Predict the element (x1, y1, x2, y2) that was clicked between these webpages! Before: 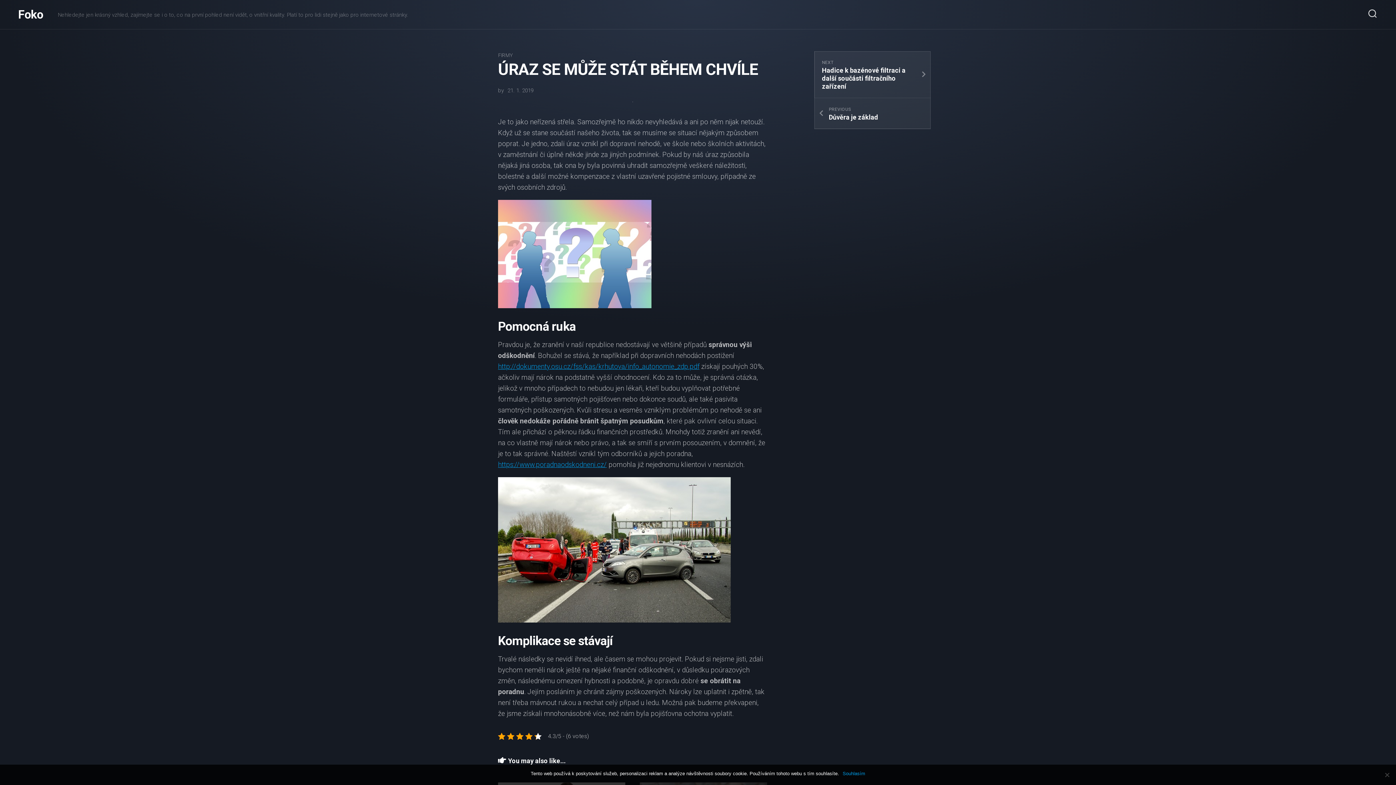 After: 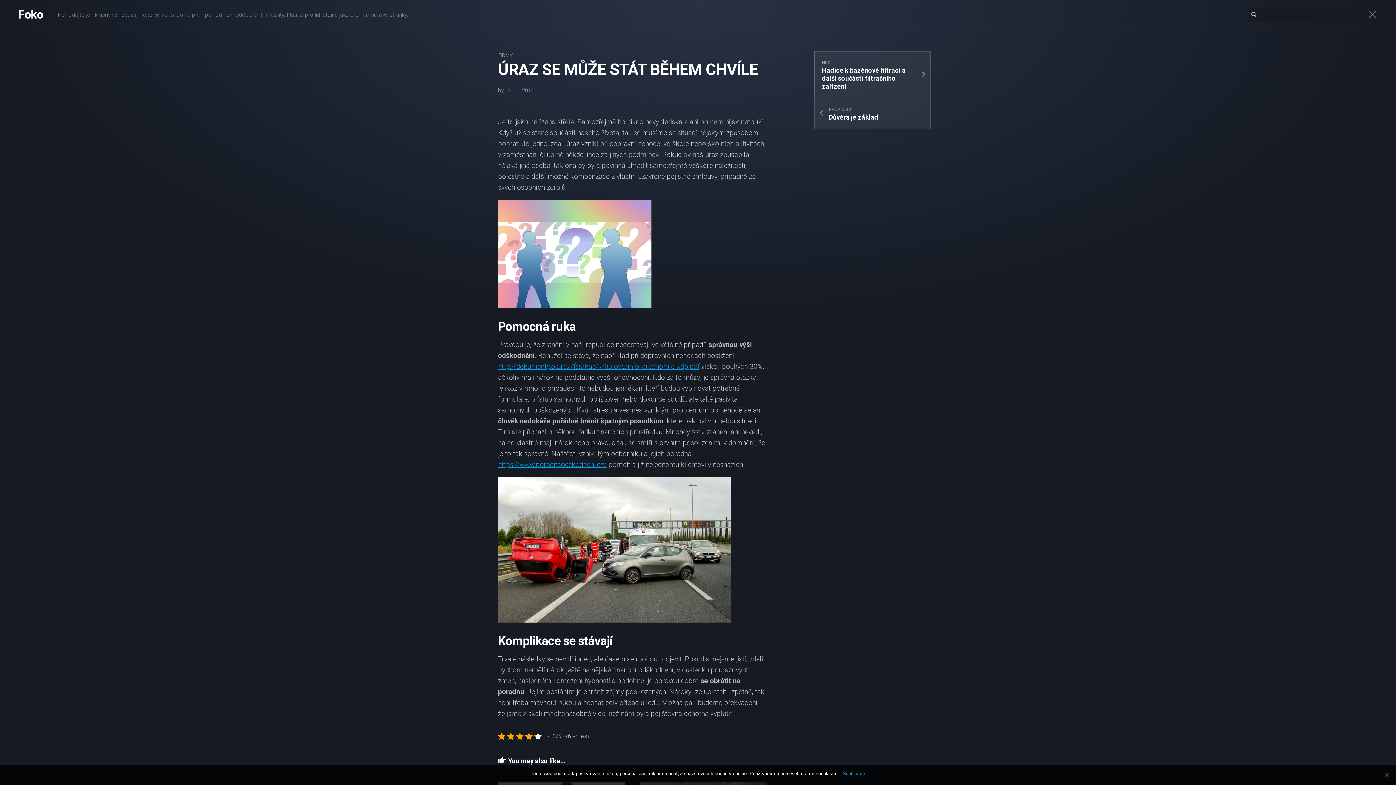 Action: bbox: (1367, 3, 1378, 25)